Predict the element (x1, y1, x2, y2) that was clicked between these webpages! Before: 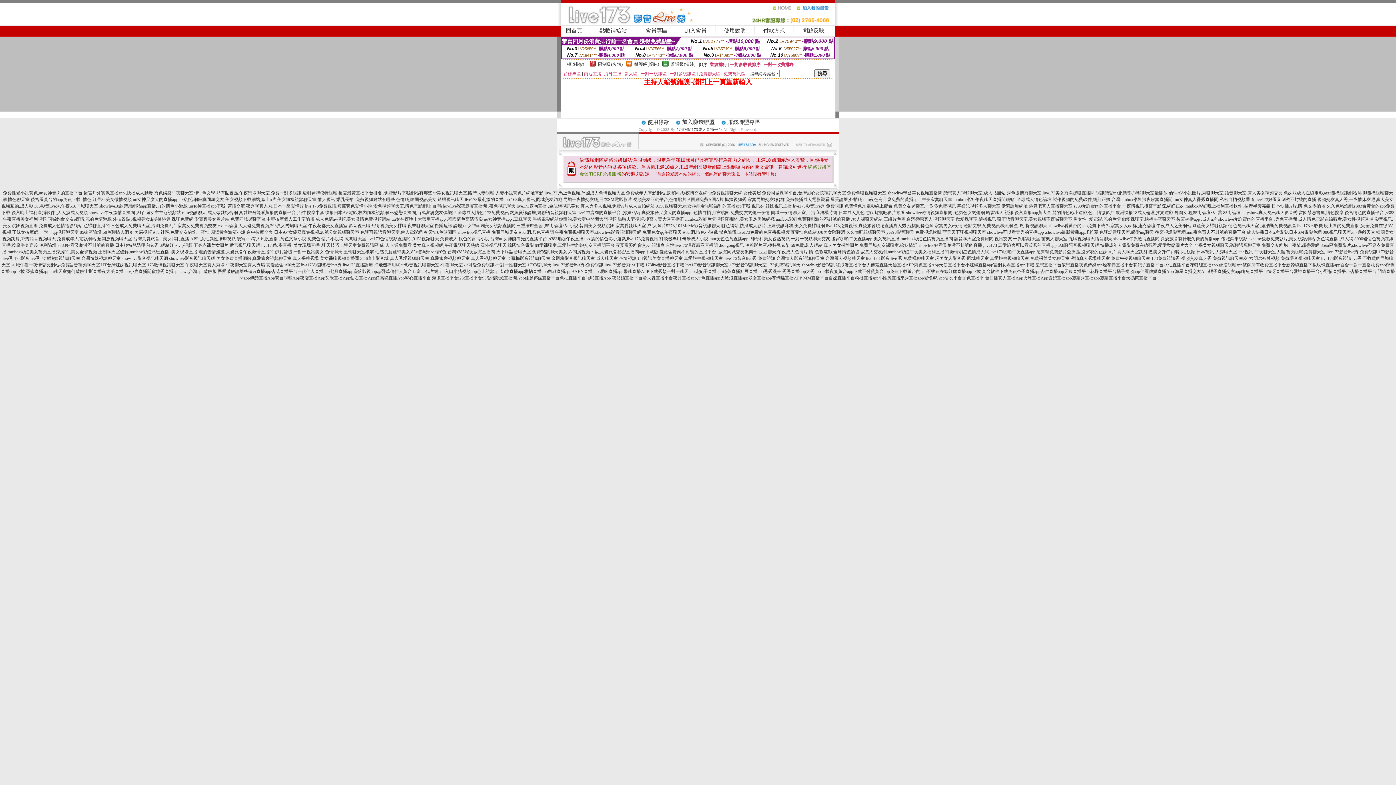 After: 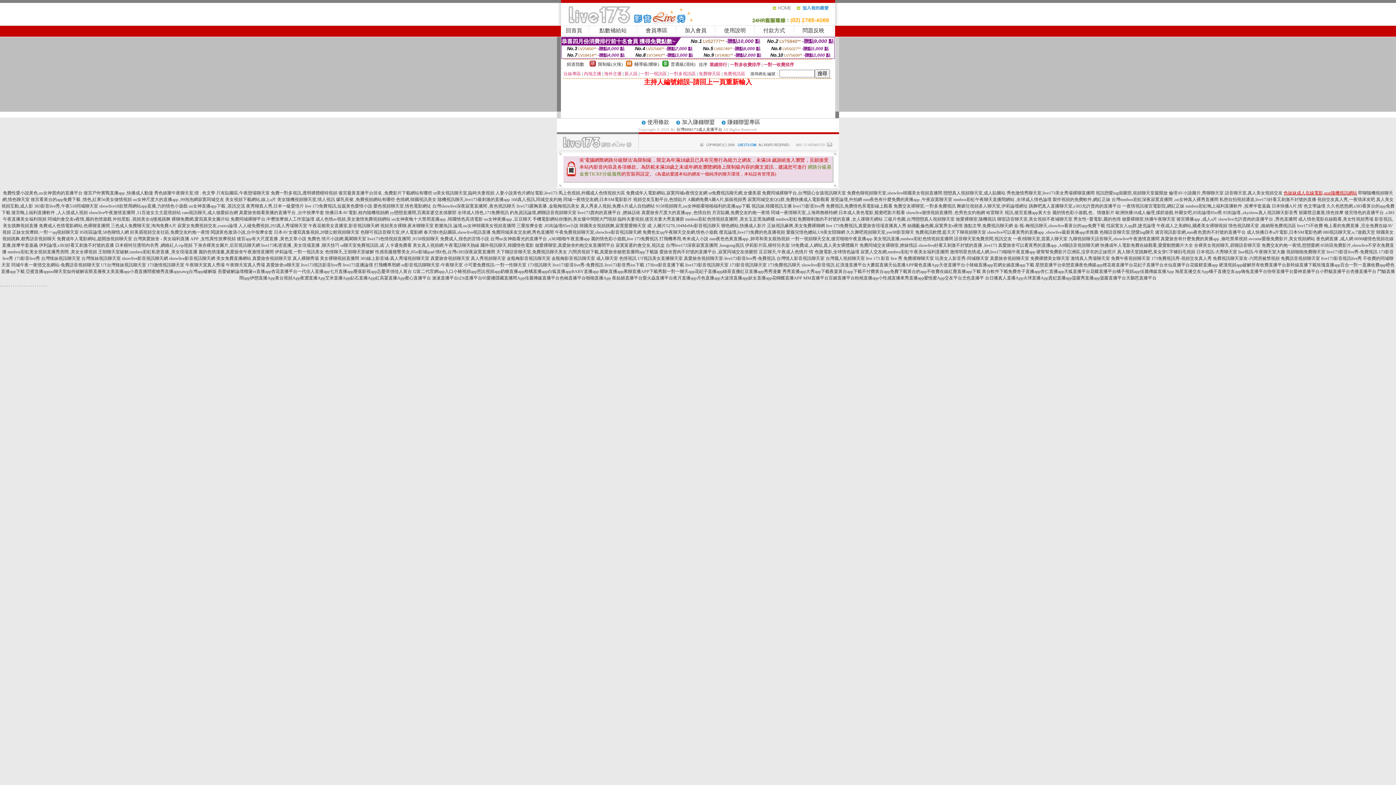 Action: bbox: (1284, 190, 1357, 195) label: 色妹妹成人在線電影,azar隨機視訊網站